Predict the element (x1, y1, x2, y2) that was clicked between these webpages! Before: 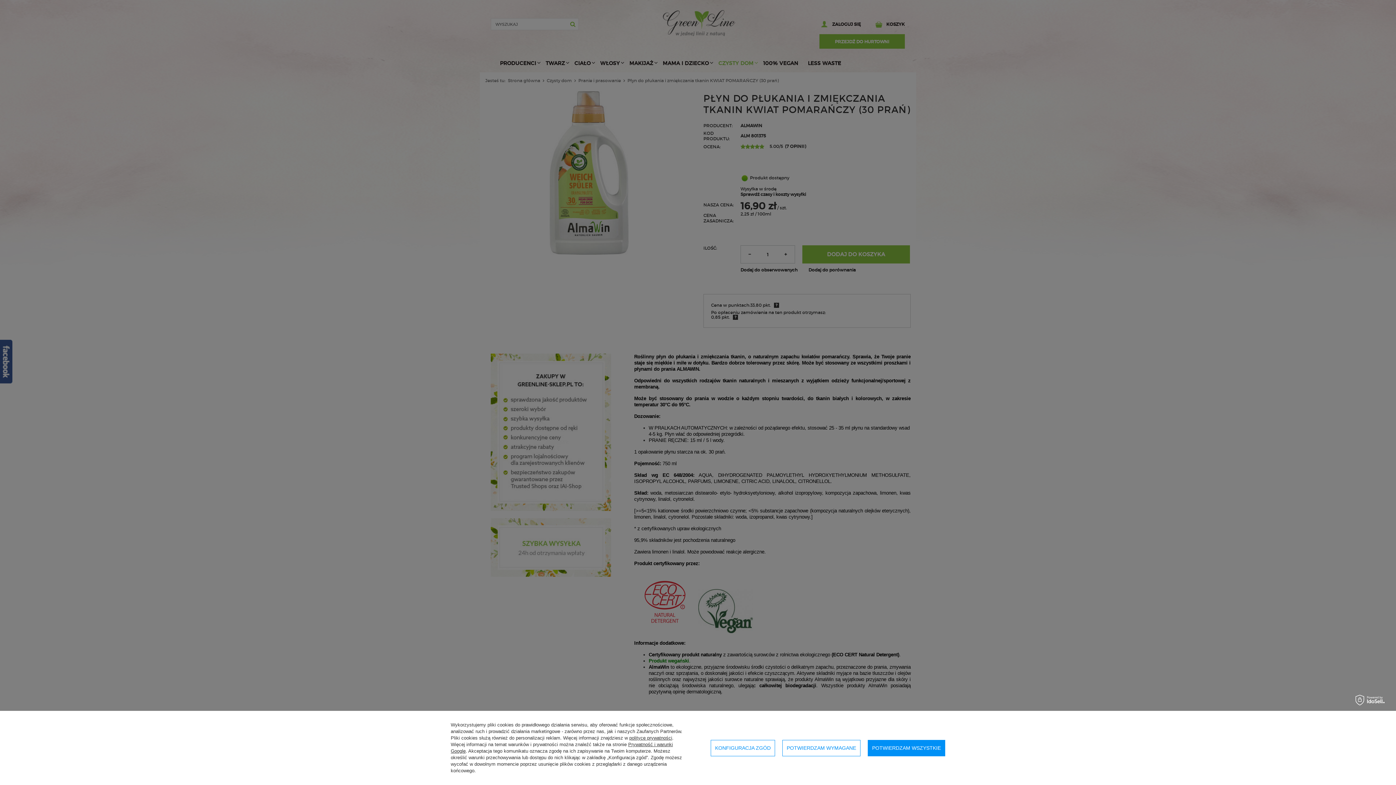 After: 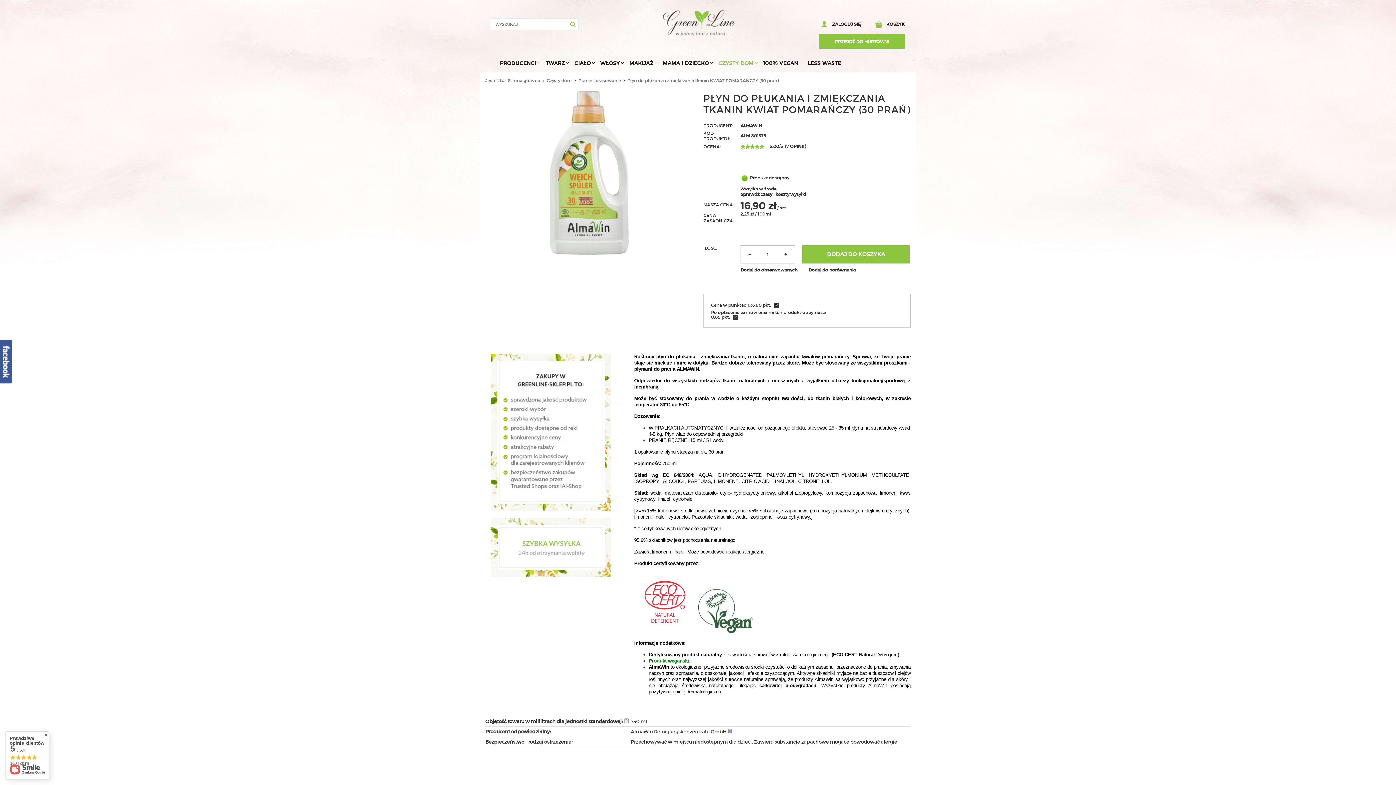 Action: label: POTWIERDZAM WYMAGANE bbox: (782, 740, 860, 756)